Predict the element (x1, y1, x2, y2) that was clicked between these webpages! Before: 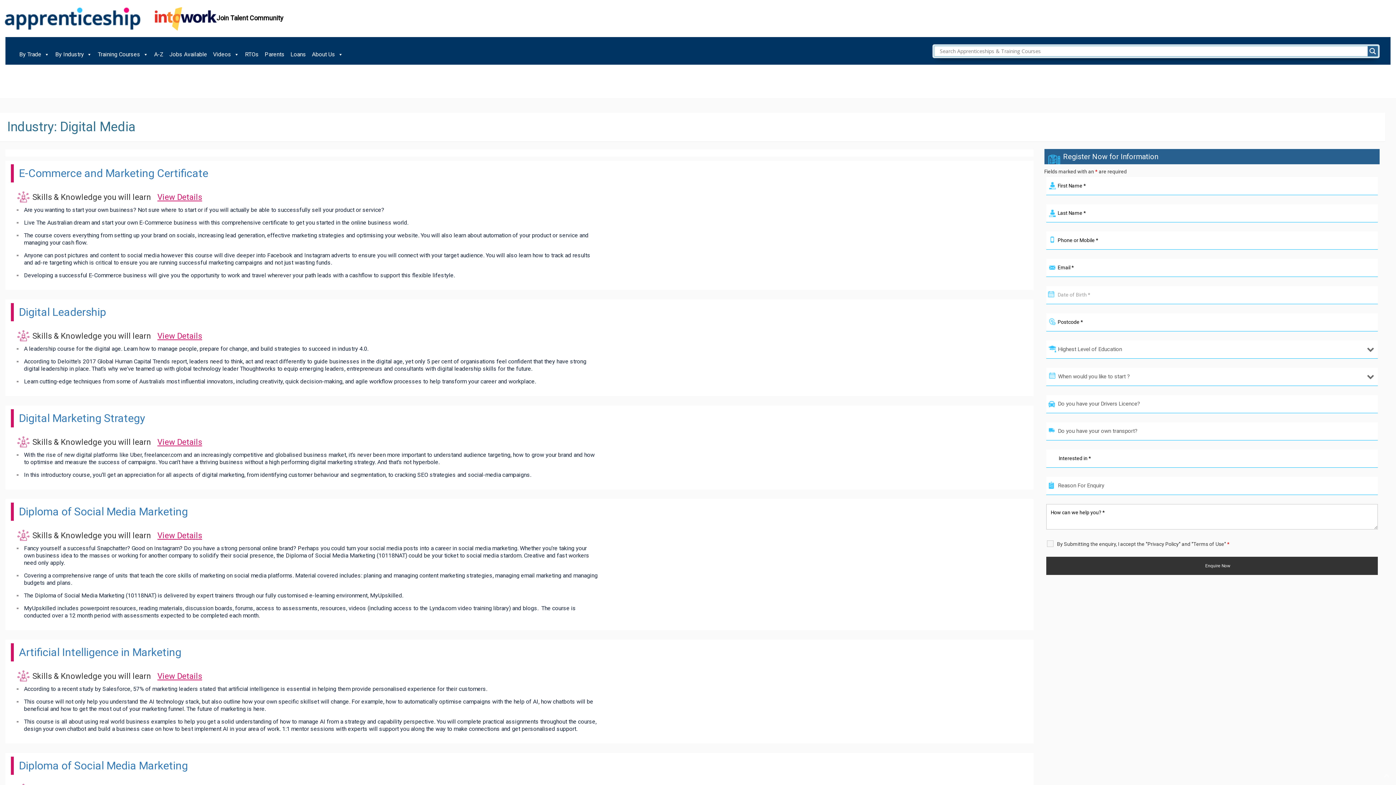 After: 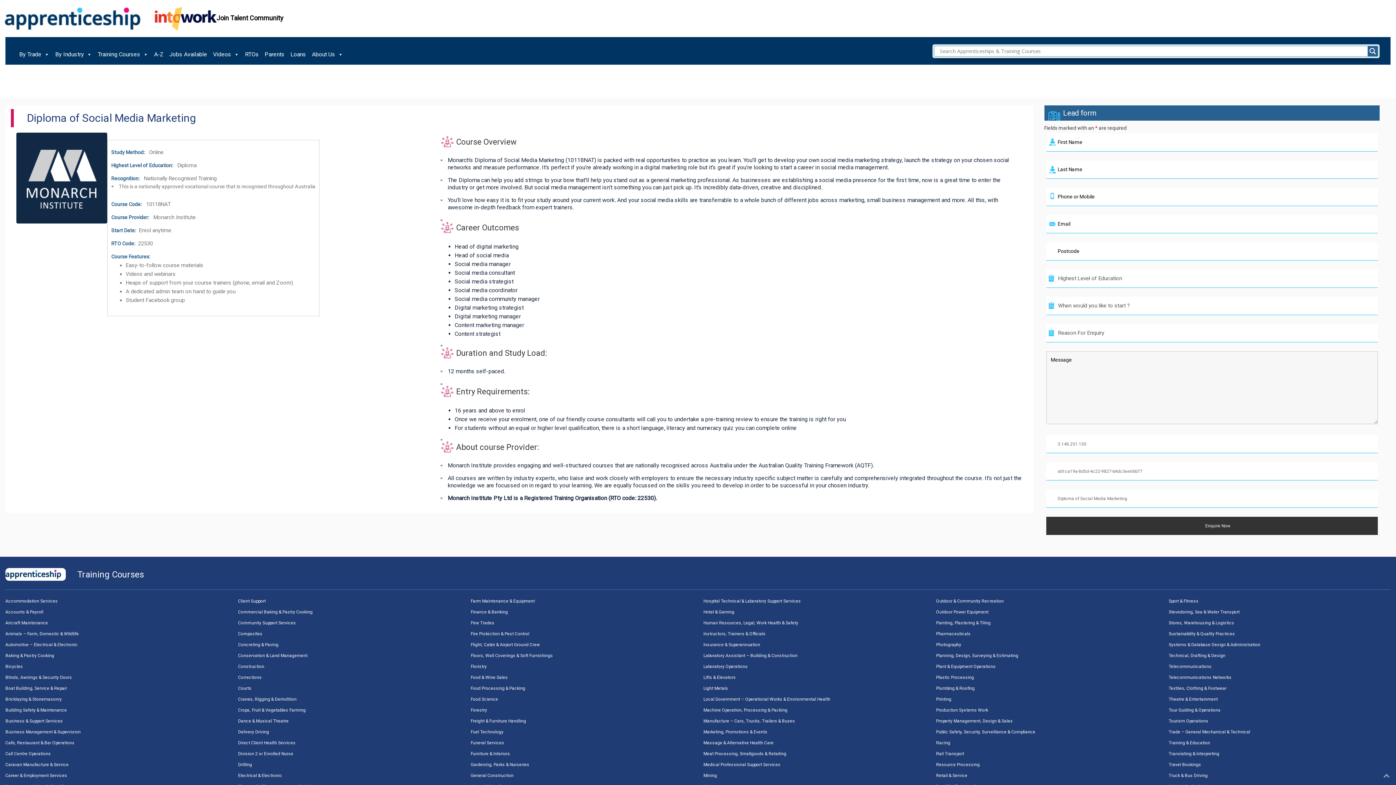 Action: bbox: (18, 759, 188, 772) label: Diploma of Social Media Marketing